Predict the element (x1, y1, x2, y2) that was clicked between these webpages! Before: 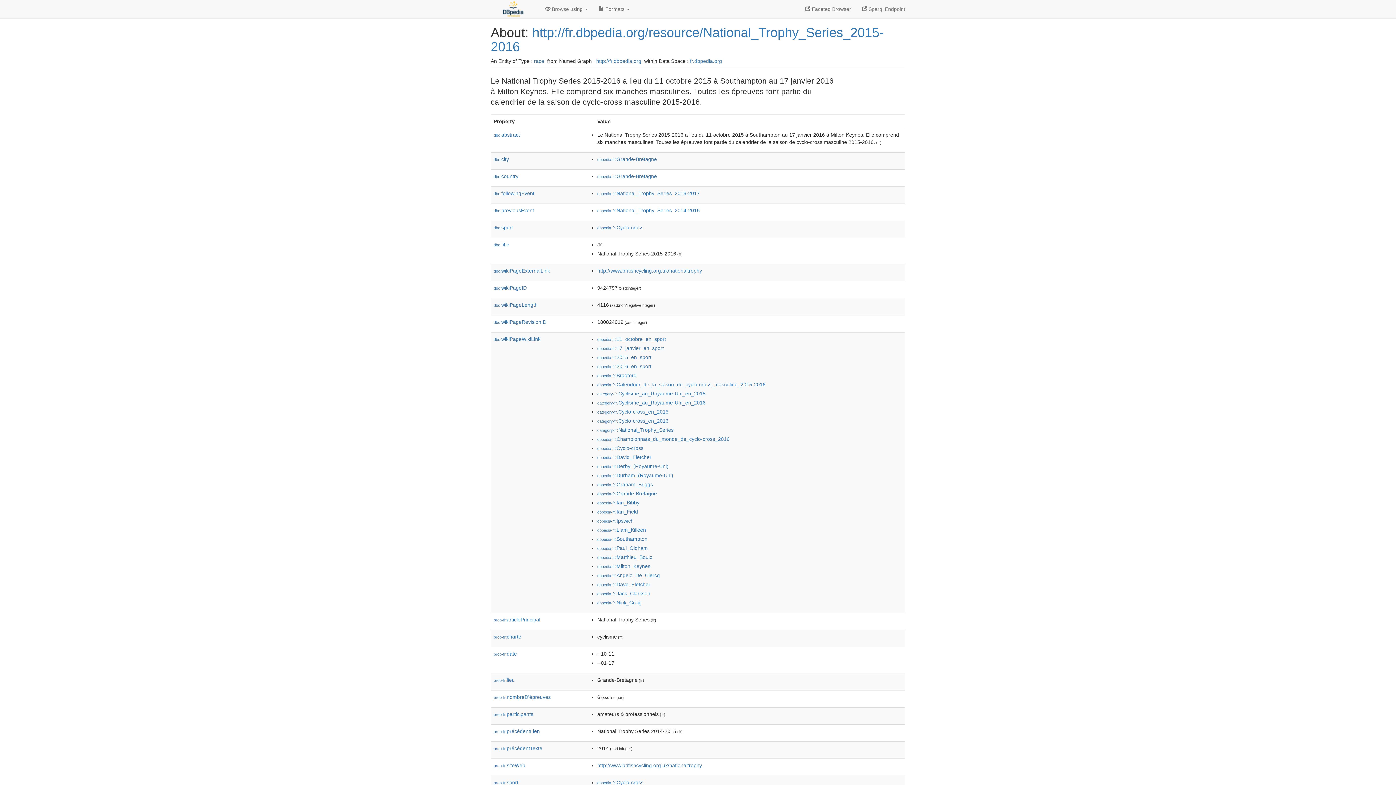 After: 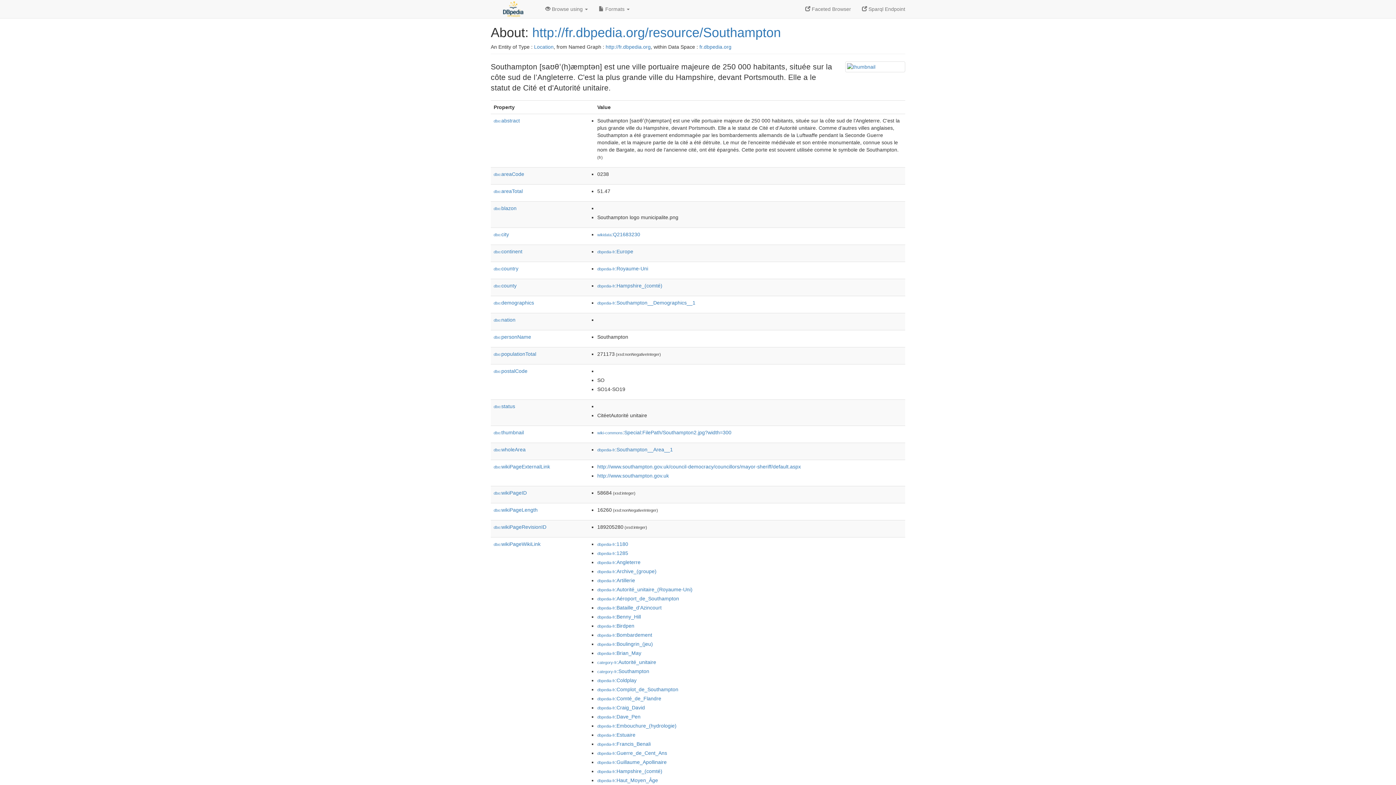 Action: label: dbpedia-fr:Southampton bbox: (597, 536, 647, 542)